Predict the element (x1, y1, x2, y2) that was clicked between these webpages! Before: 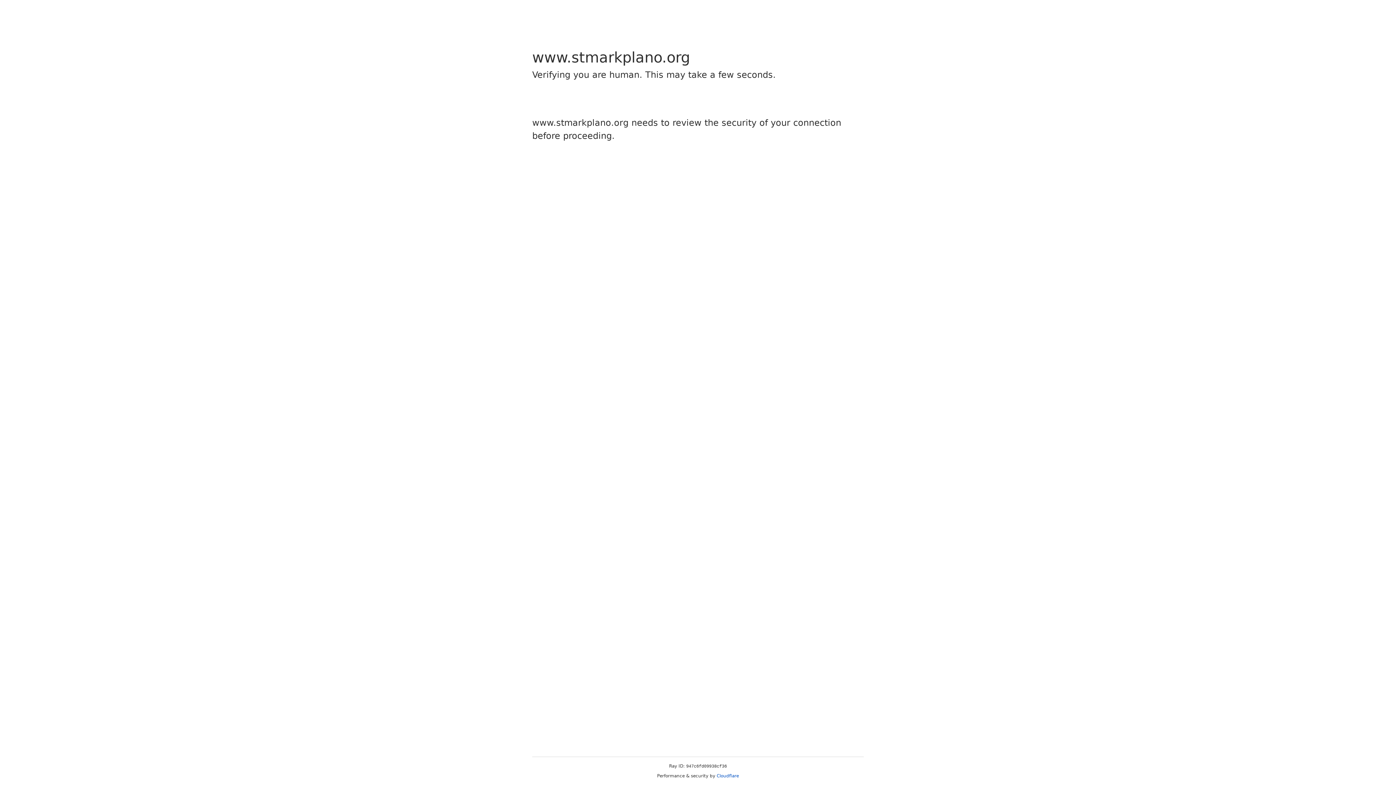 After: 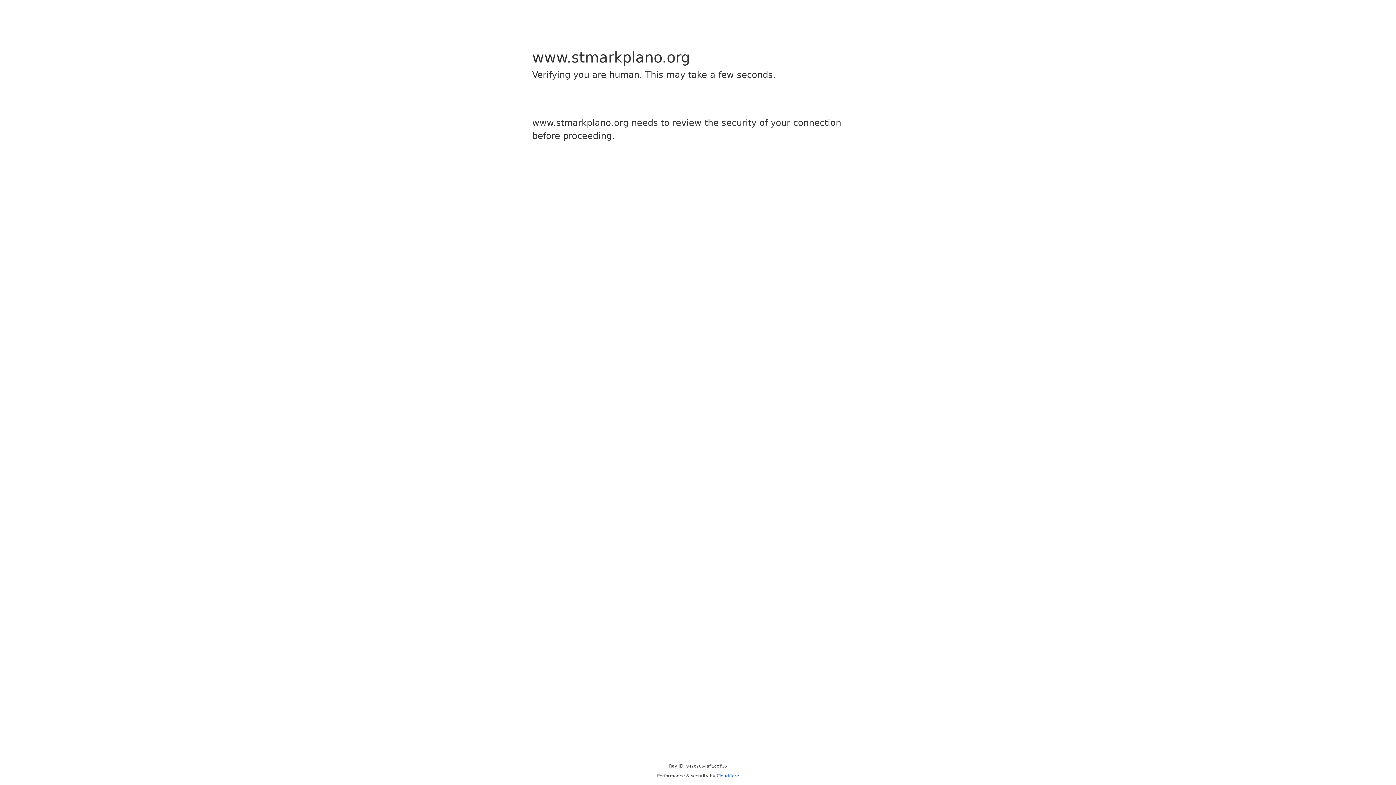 Action: bbox: (716, 773, 739, 778) label: Cloudflare